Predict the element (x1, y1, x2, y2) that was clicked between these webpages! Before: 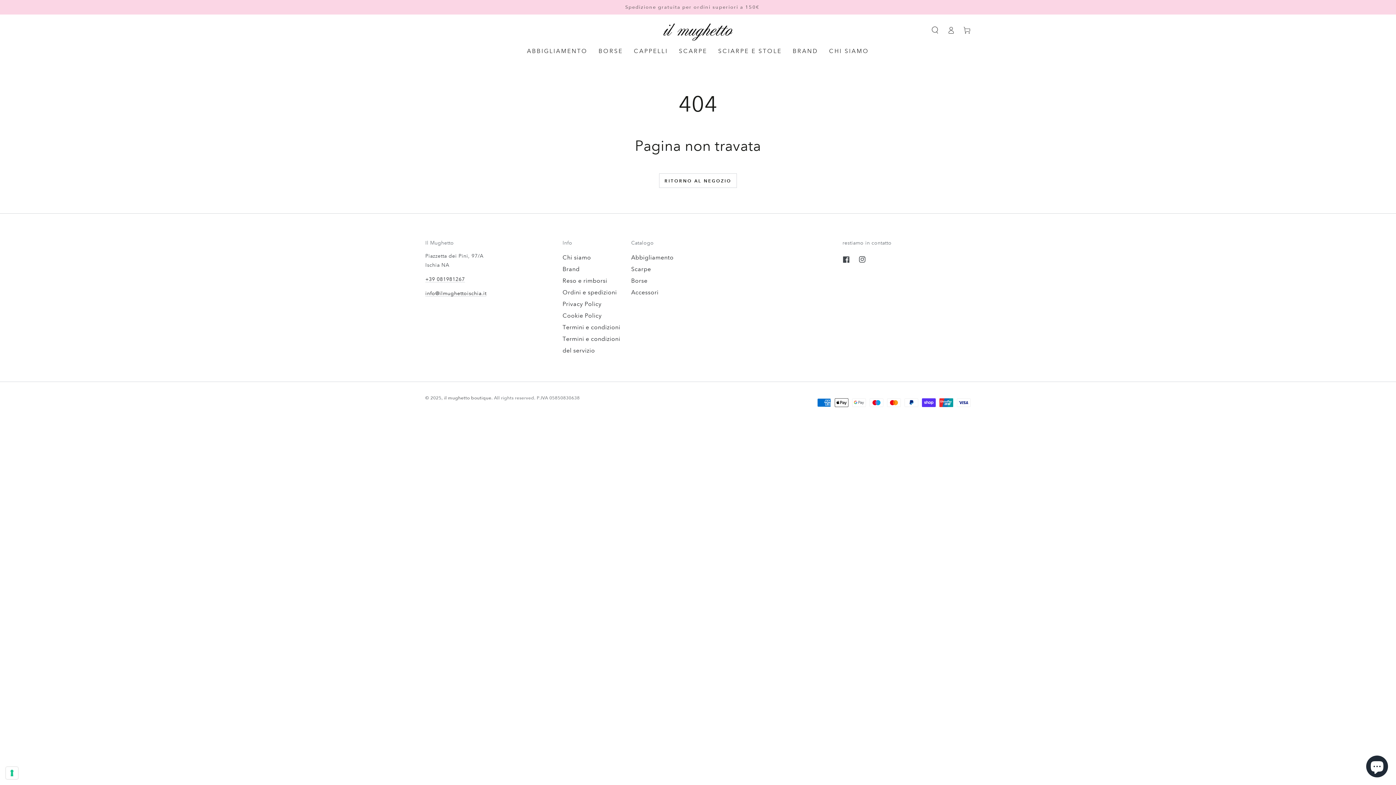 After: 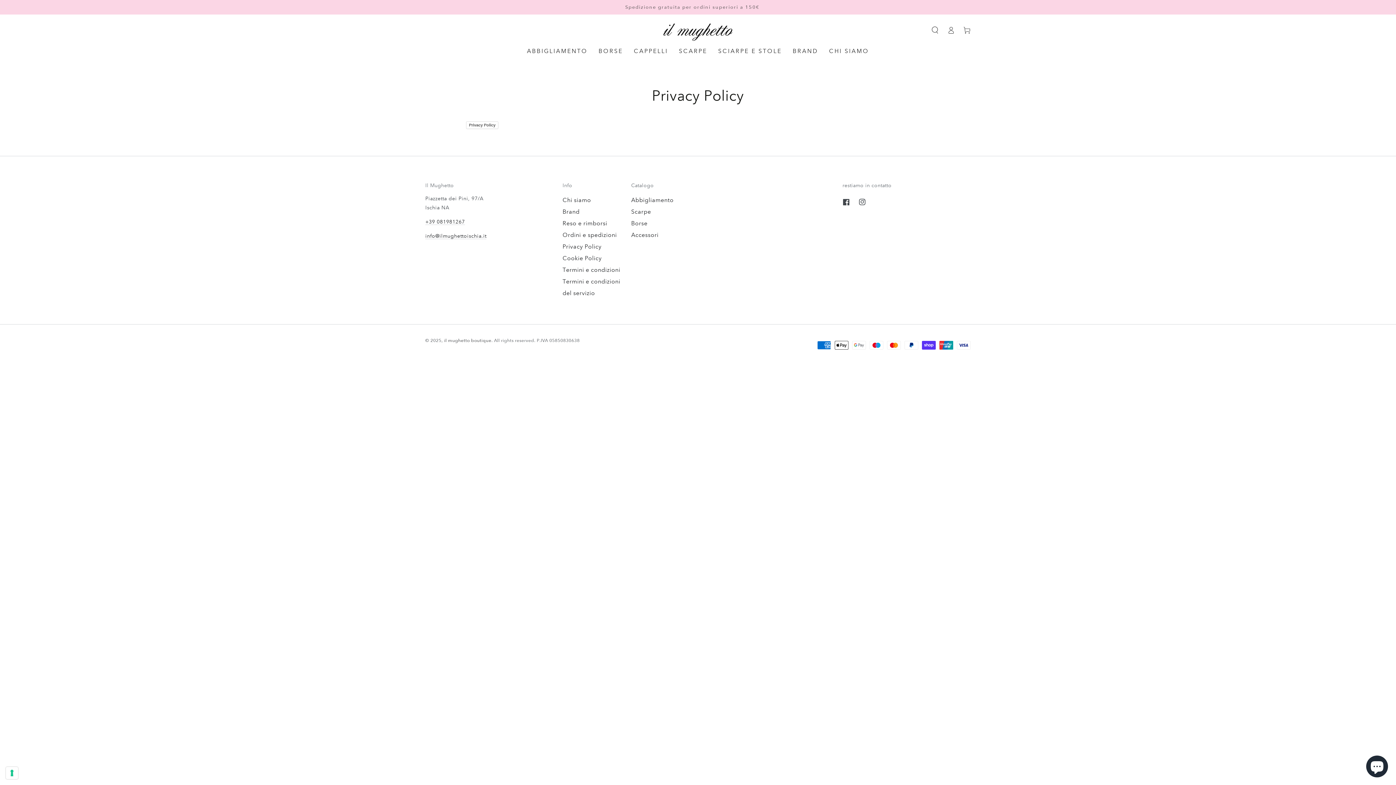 Action: bbox: (562, 300, 601, 307) label: Privacy Policy